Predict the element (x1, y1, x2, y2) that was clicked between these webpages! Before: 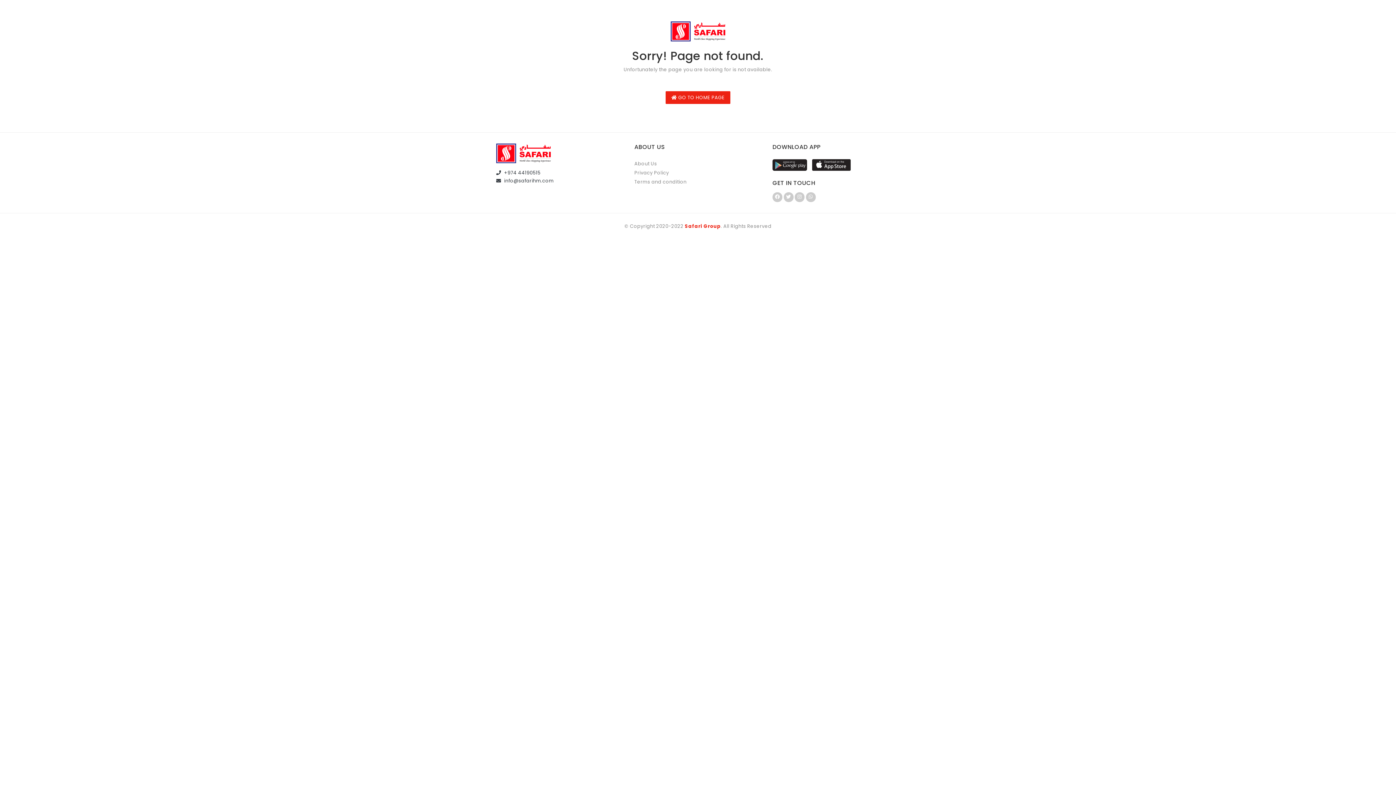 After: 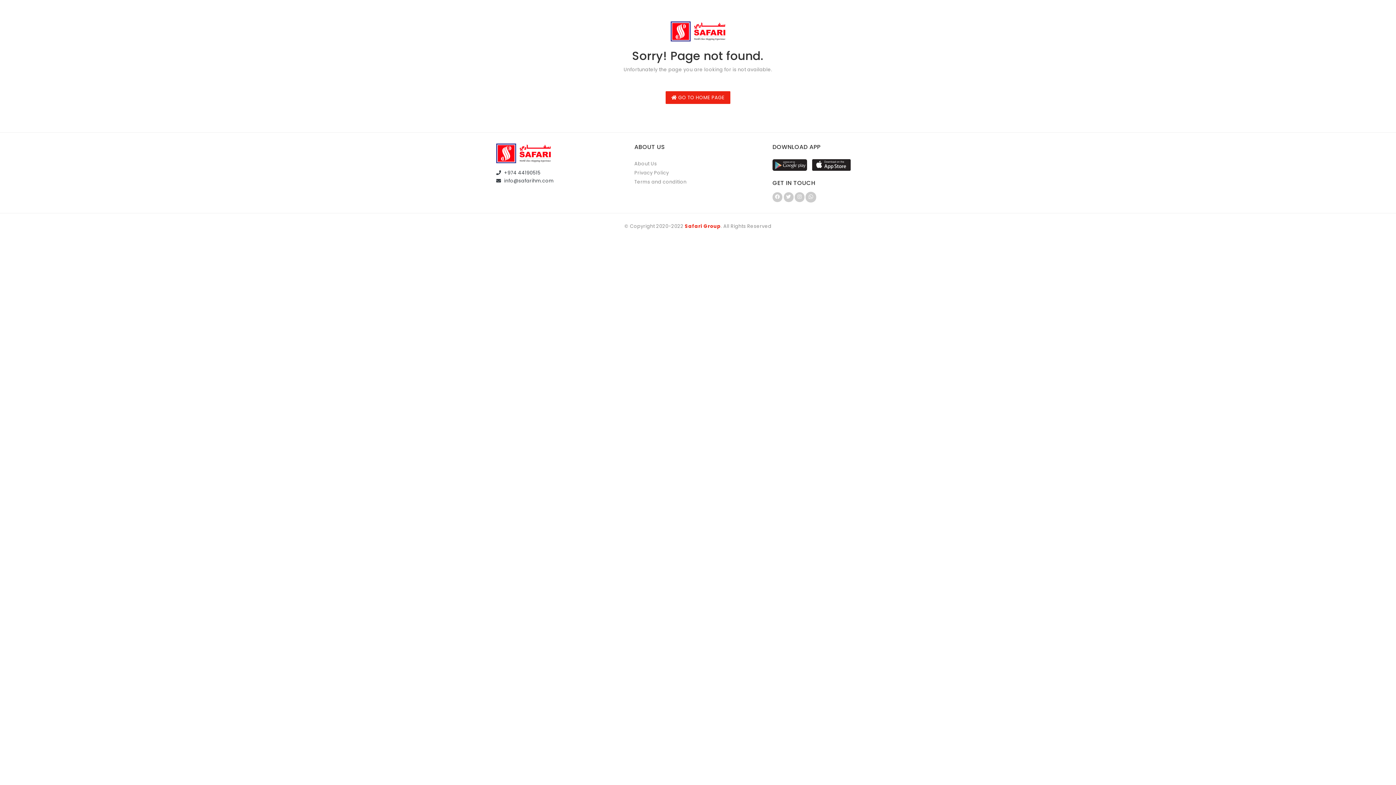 Action: bbox: (806, 192, 815, 202)